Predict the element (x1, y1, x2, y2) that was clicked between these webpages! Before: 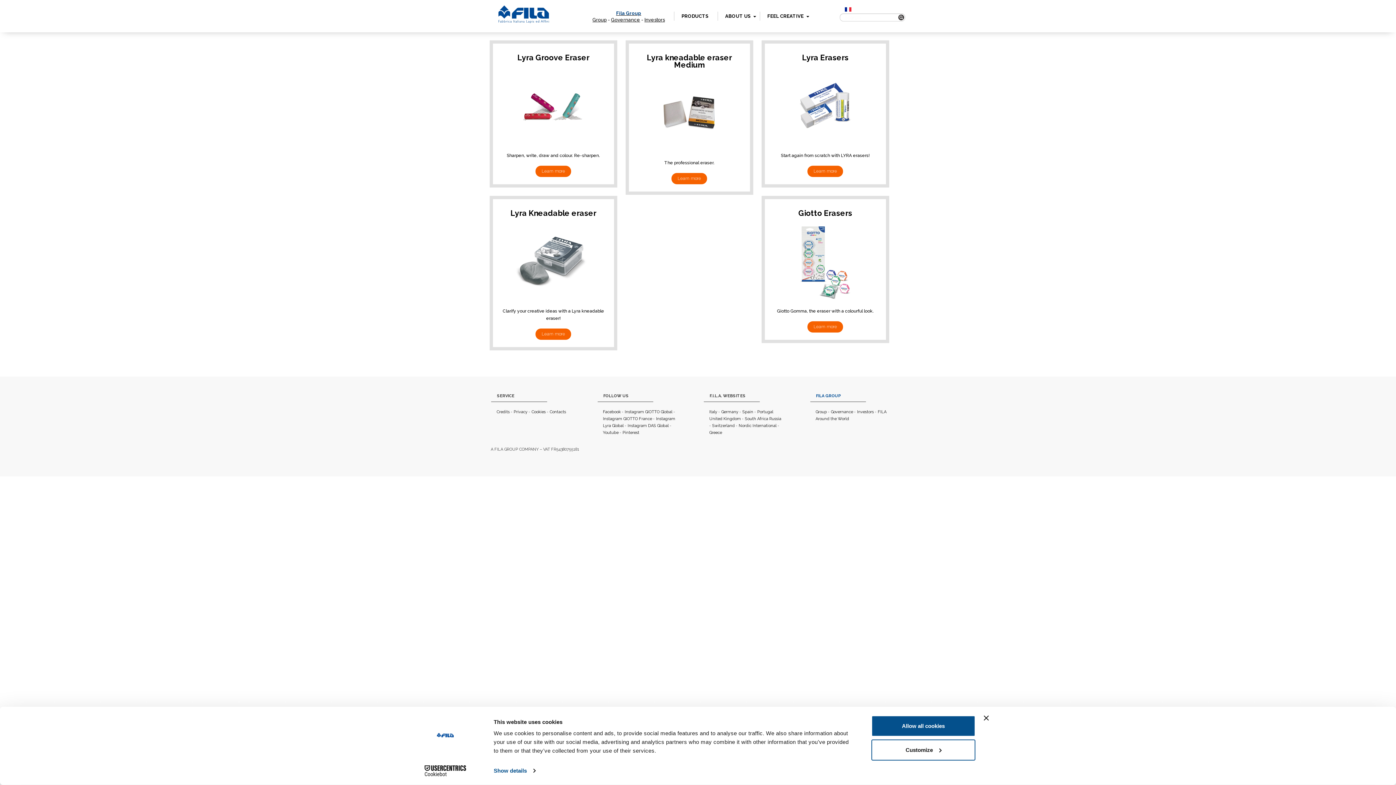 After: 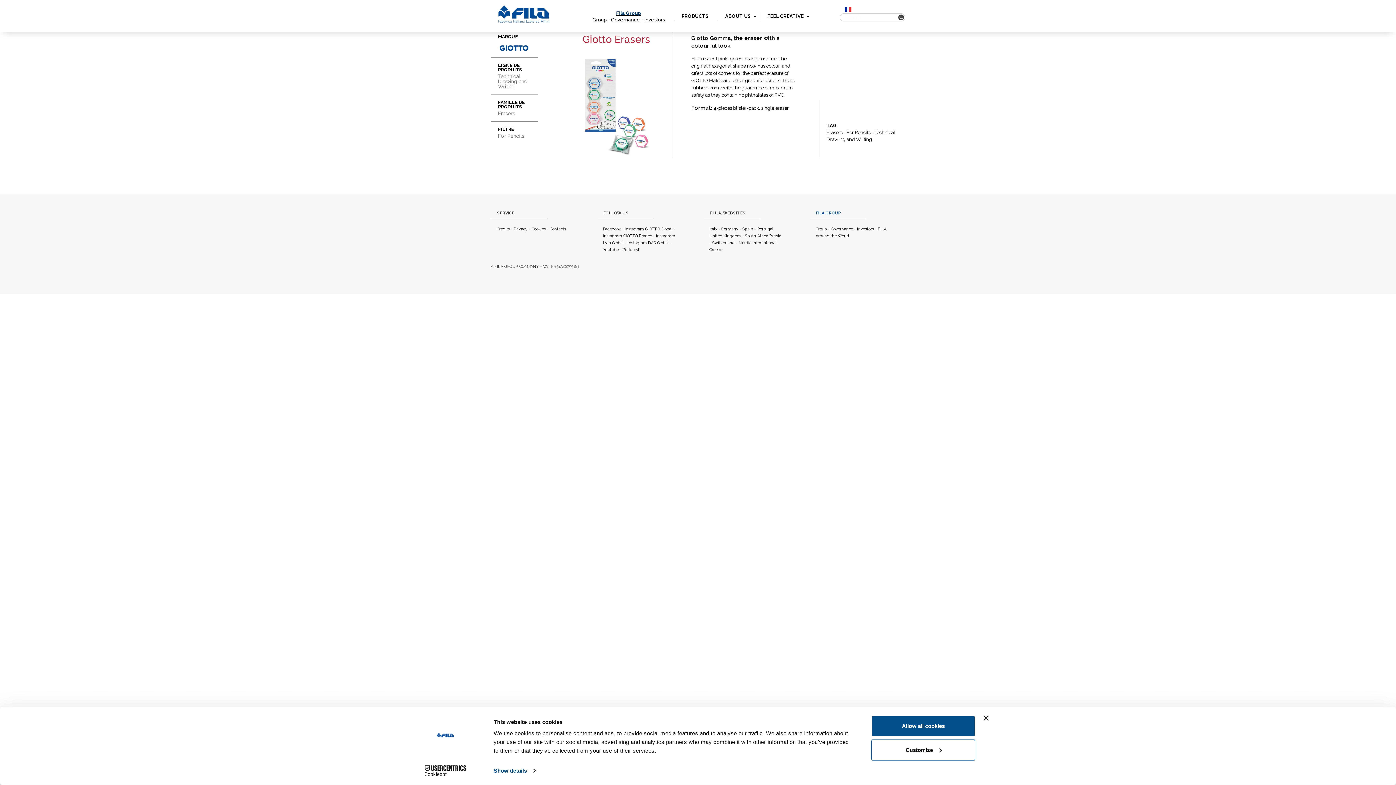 Action: label: Learn more bbox: (807, 321, 843, 332)